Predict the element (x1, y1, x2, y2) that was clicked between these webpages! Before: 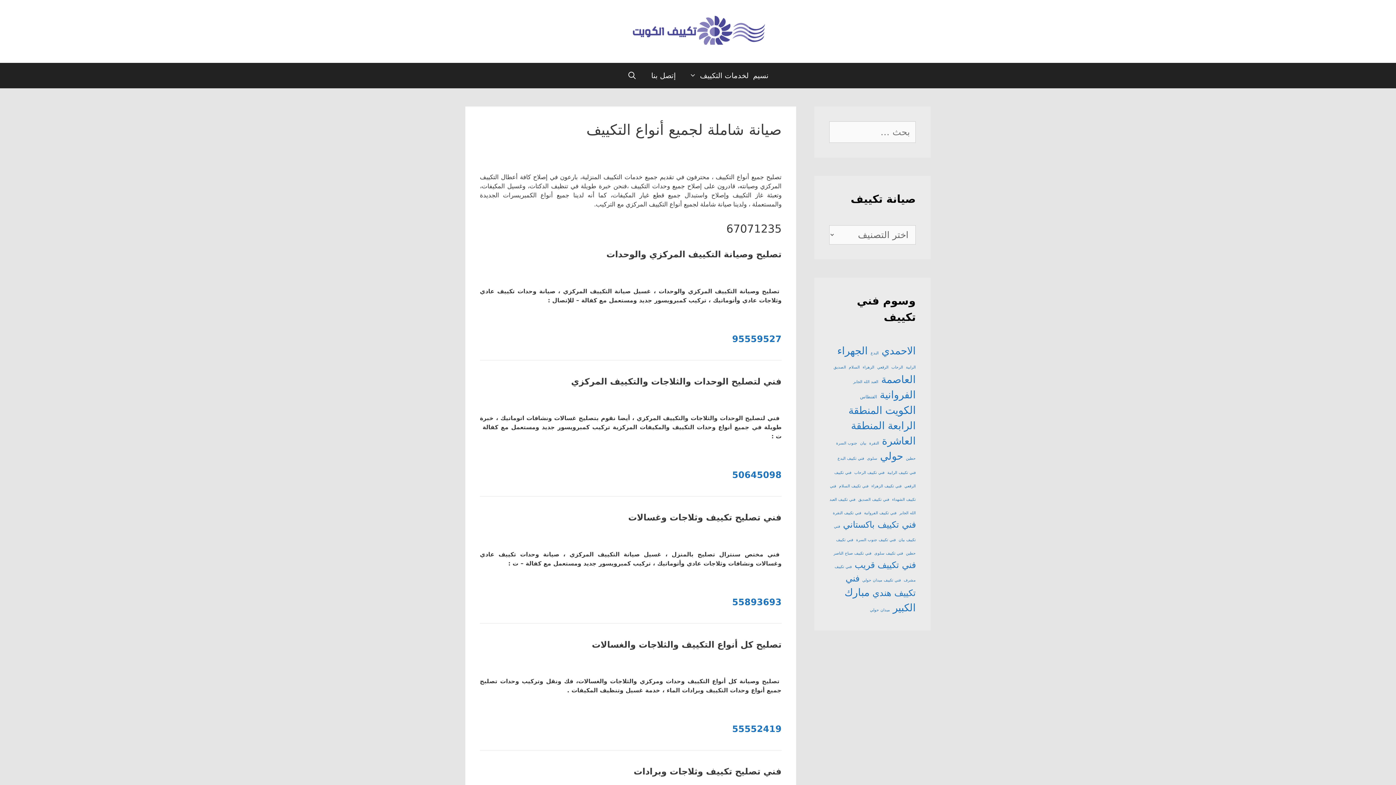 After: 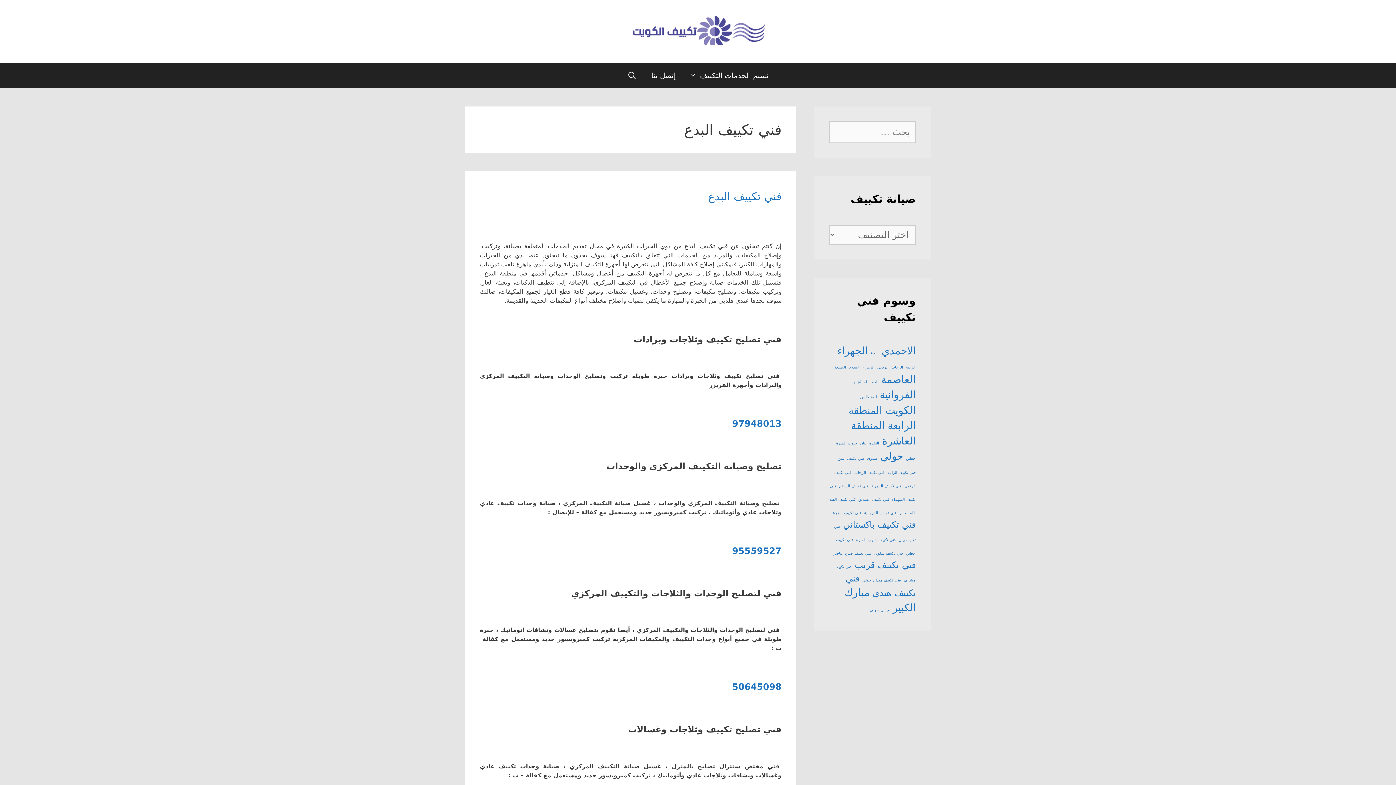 Action: label: فني تكييف البدع (عنصر واحد (1)) bbox: (837, 456, 864, 461)